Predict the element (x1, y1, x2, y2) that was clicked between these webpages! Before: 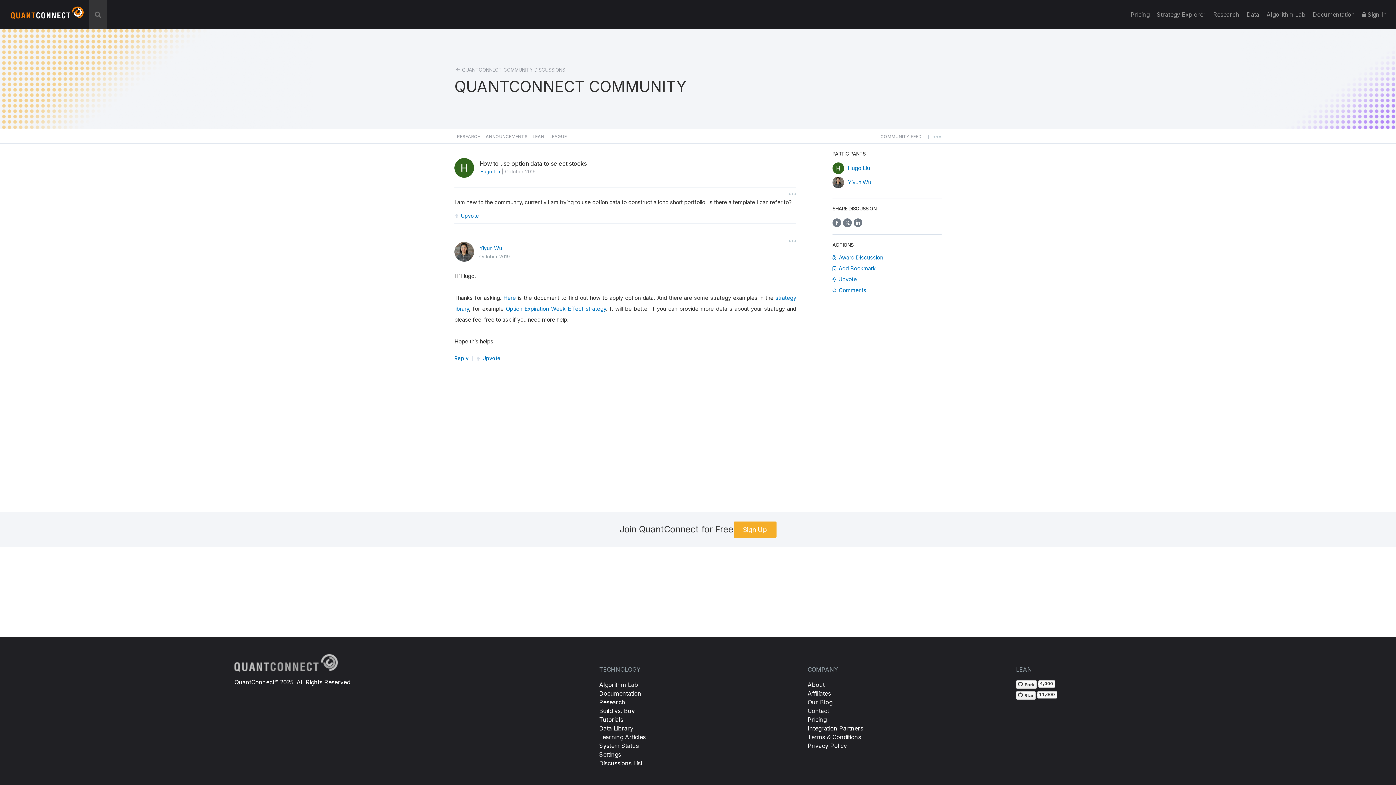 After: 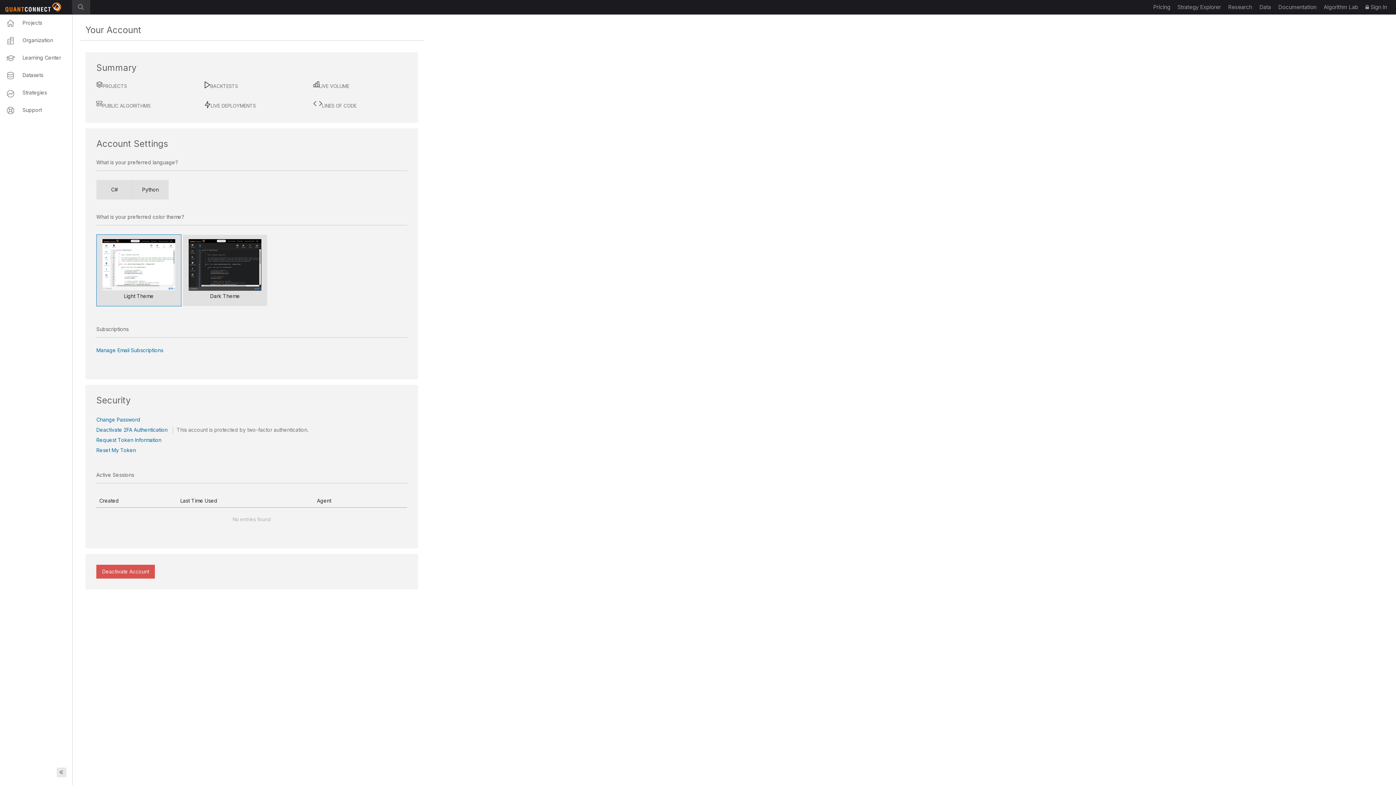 Action: label: Settings bbox: (599, 751, 621, 758)